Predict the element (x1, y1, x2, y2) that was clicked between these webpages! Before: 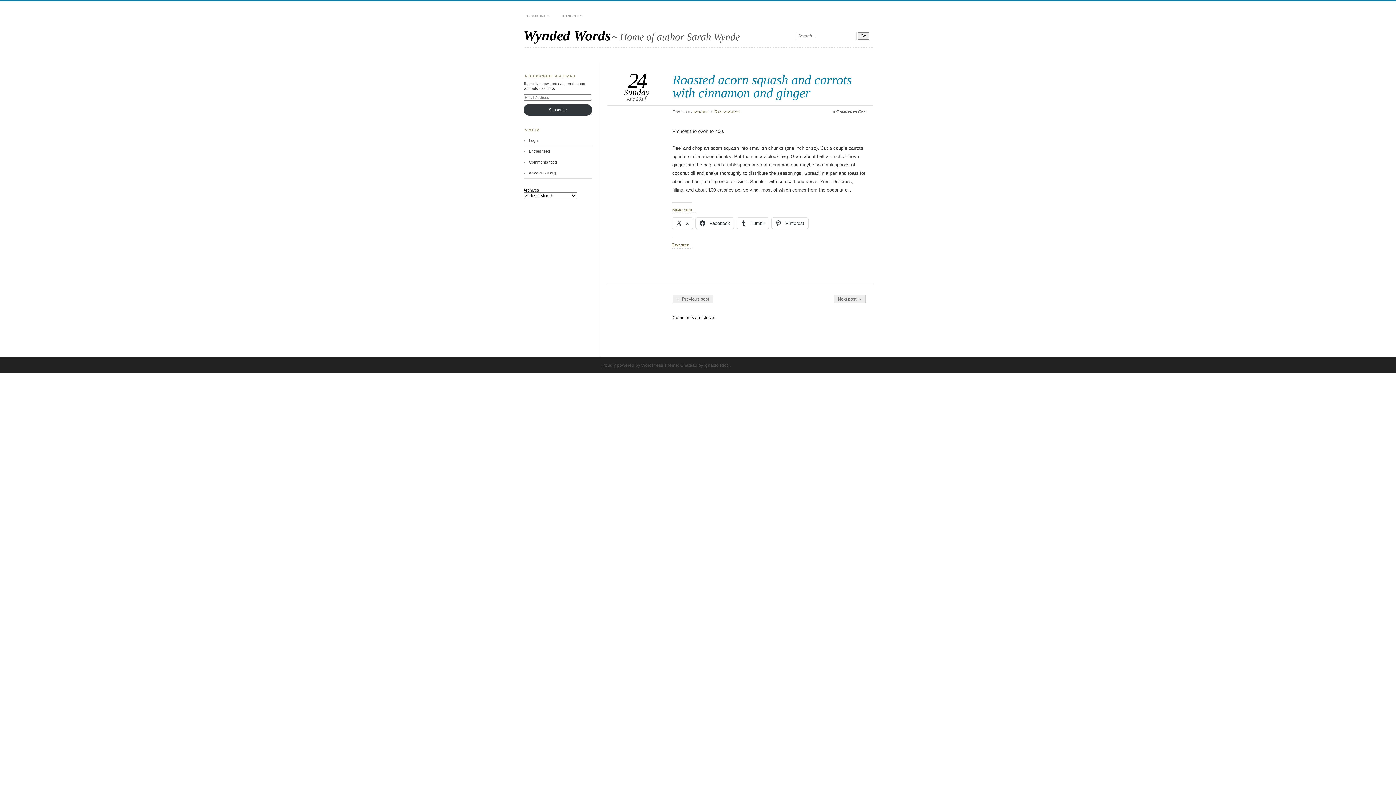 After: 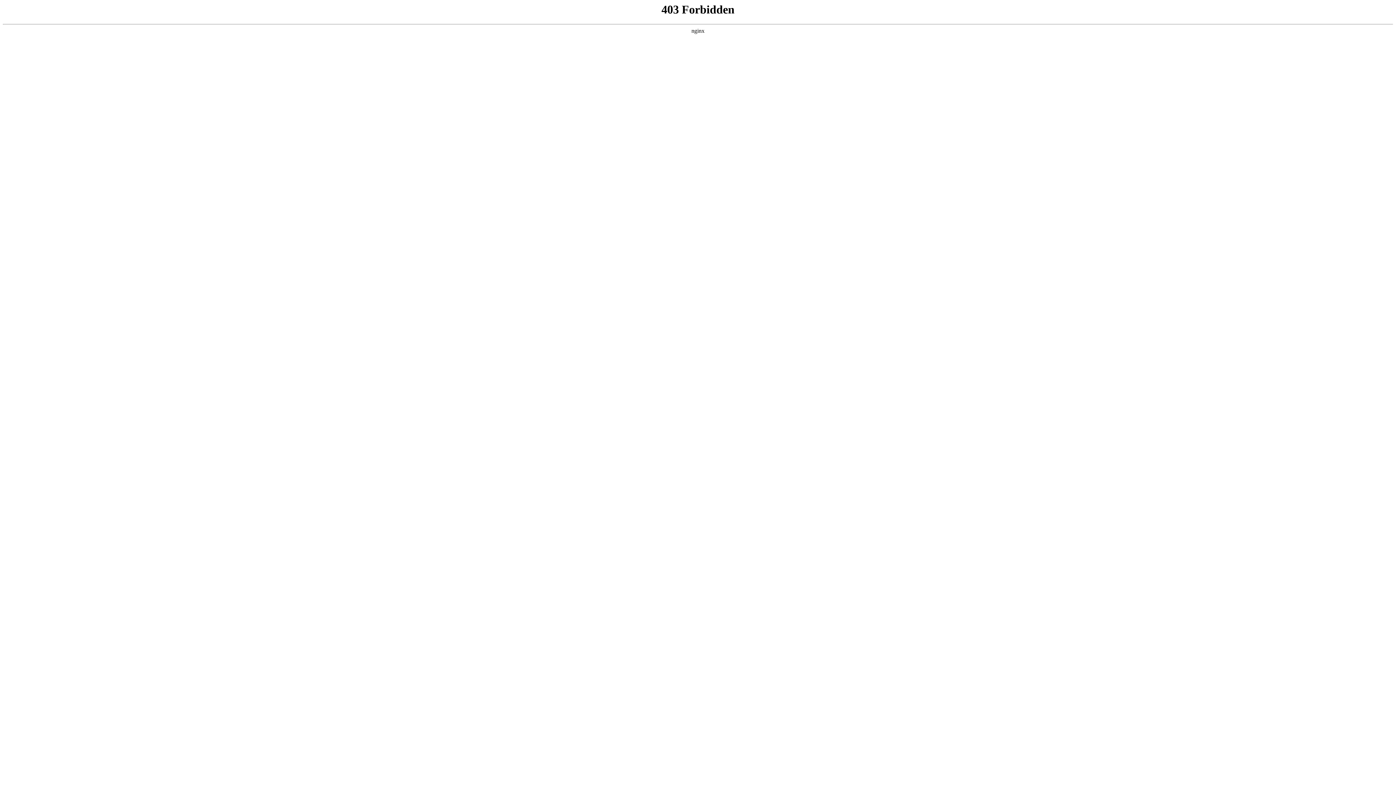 Action: bbox: (529, 170, 555, 175) label: WordPress.org